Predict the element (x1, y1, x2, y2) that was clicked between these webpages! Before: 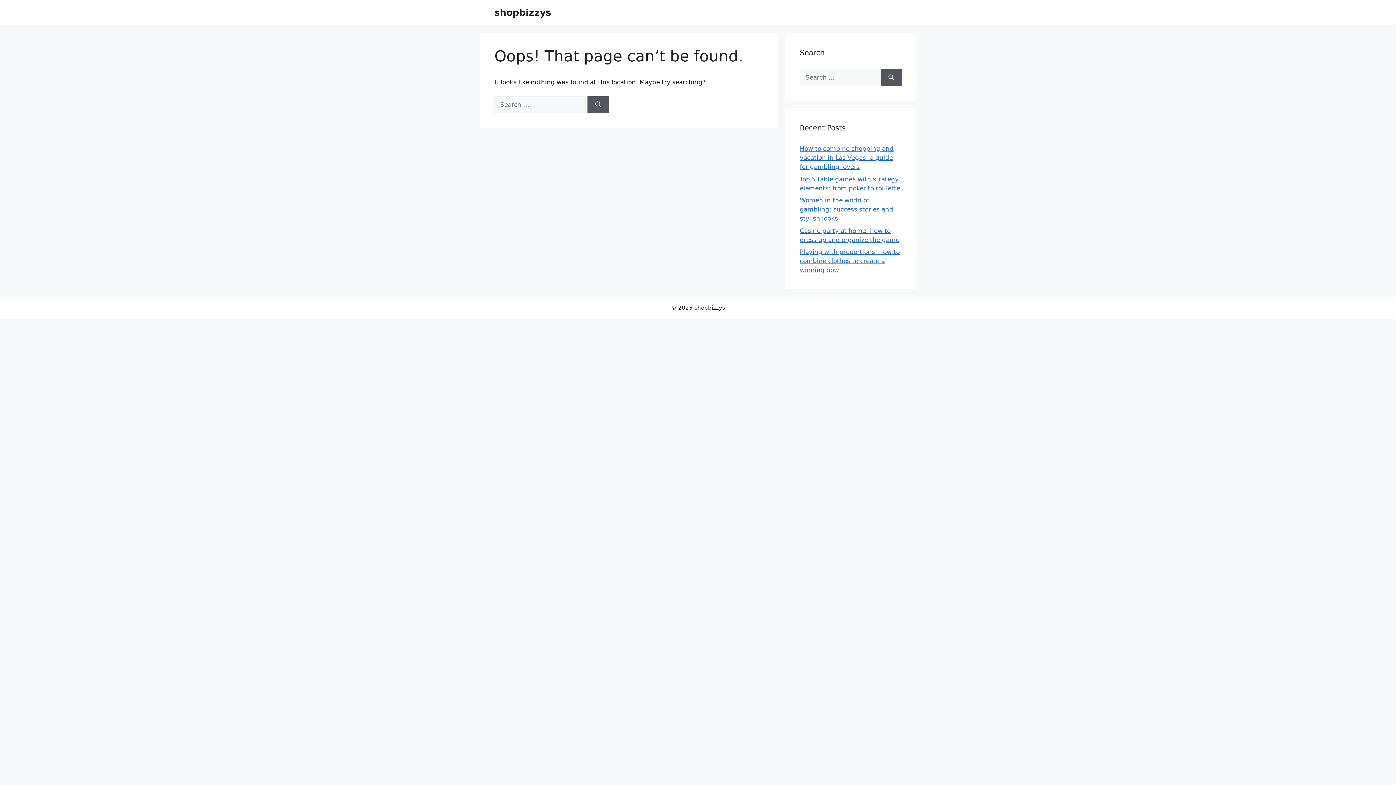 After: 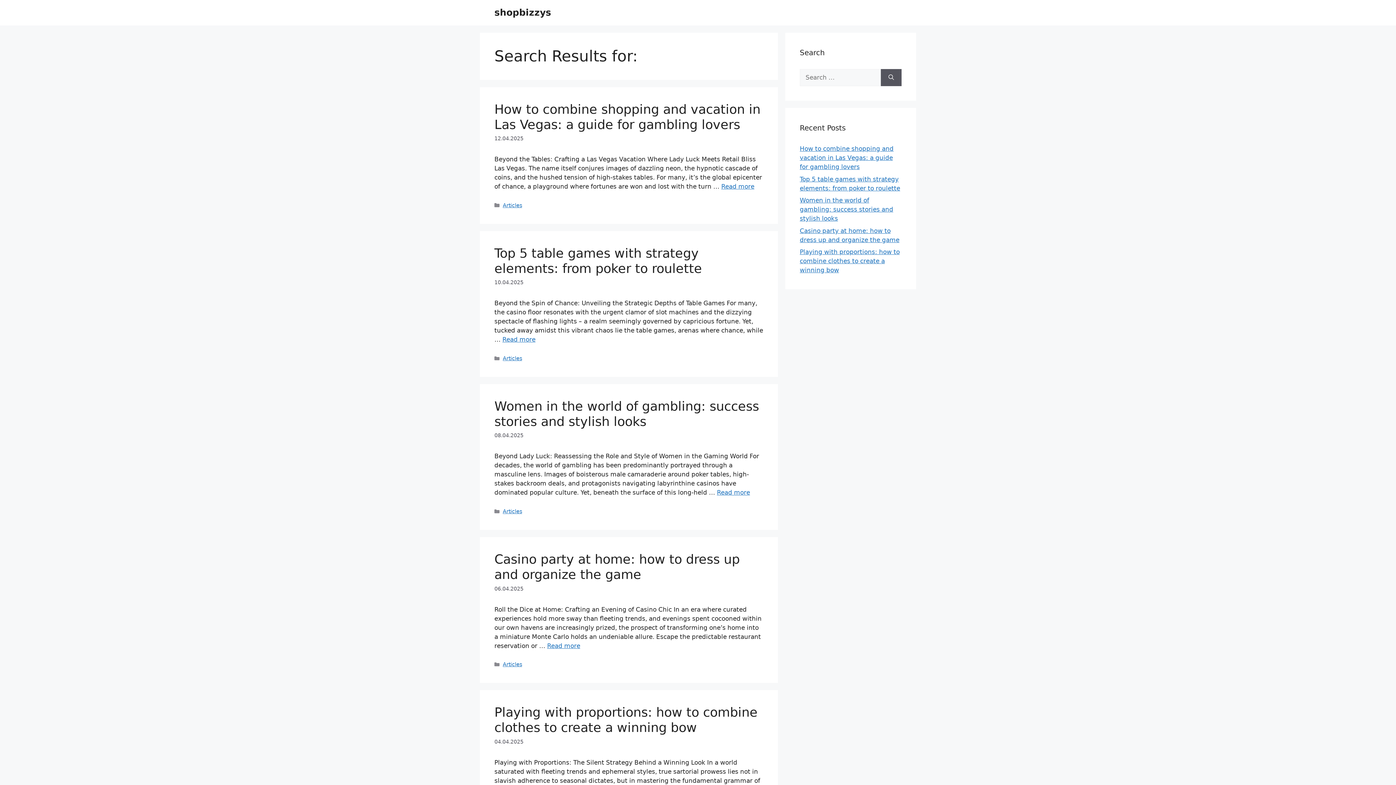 Action: bbox: (881, 69, 901, 86) label: Search